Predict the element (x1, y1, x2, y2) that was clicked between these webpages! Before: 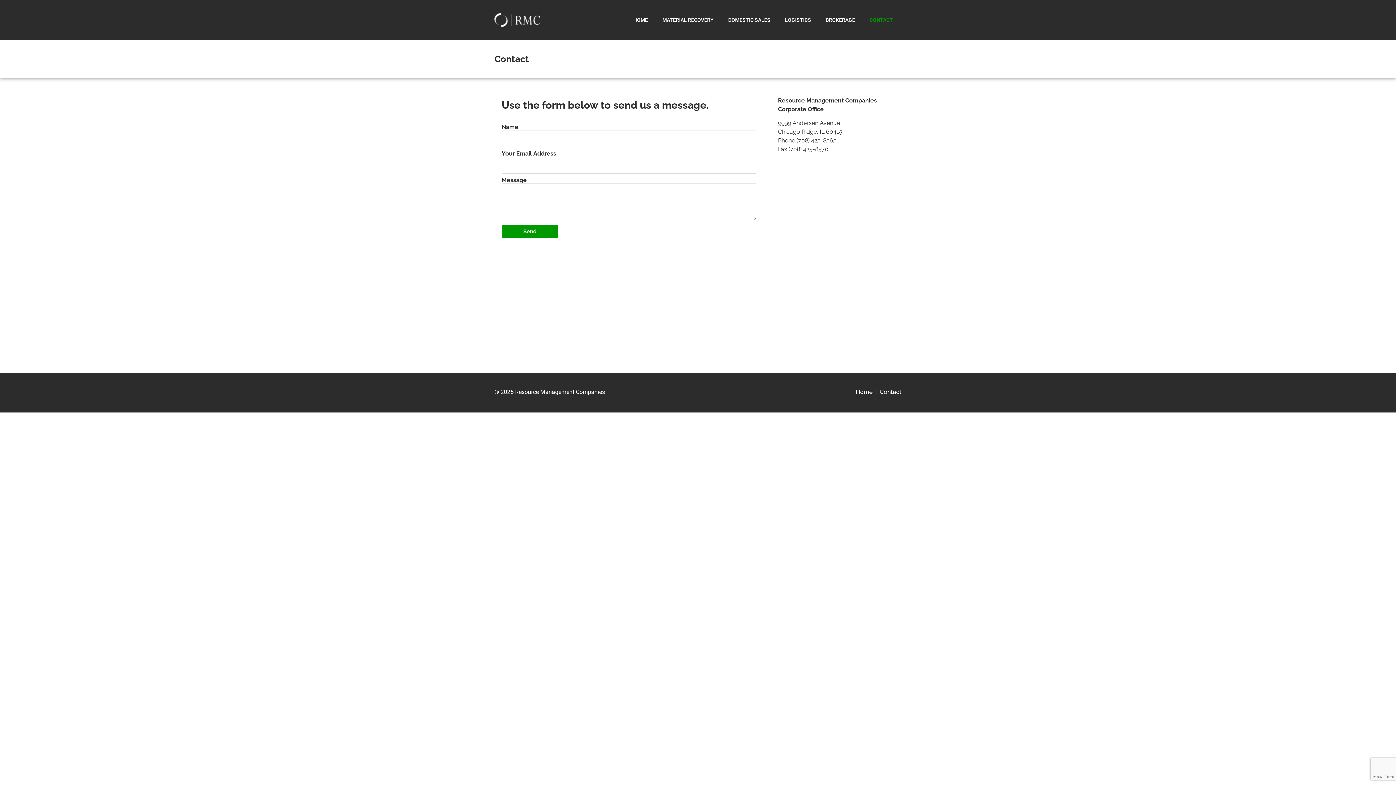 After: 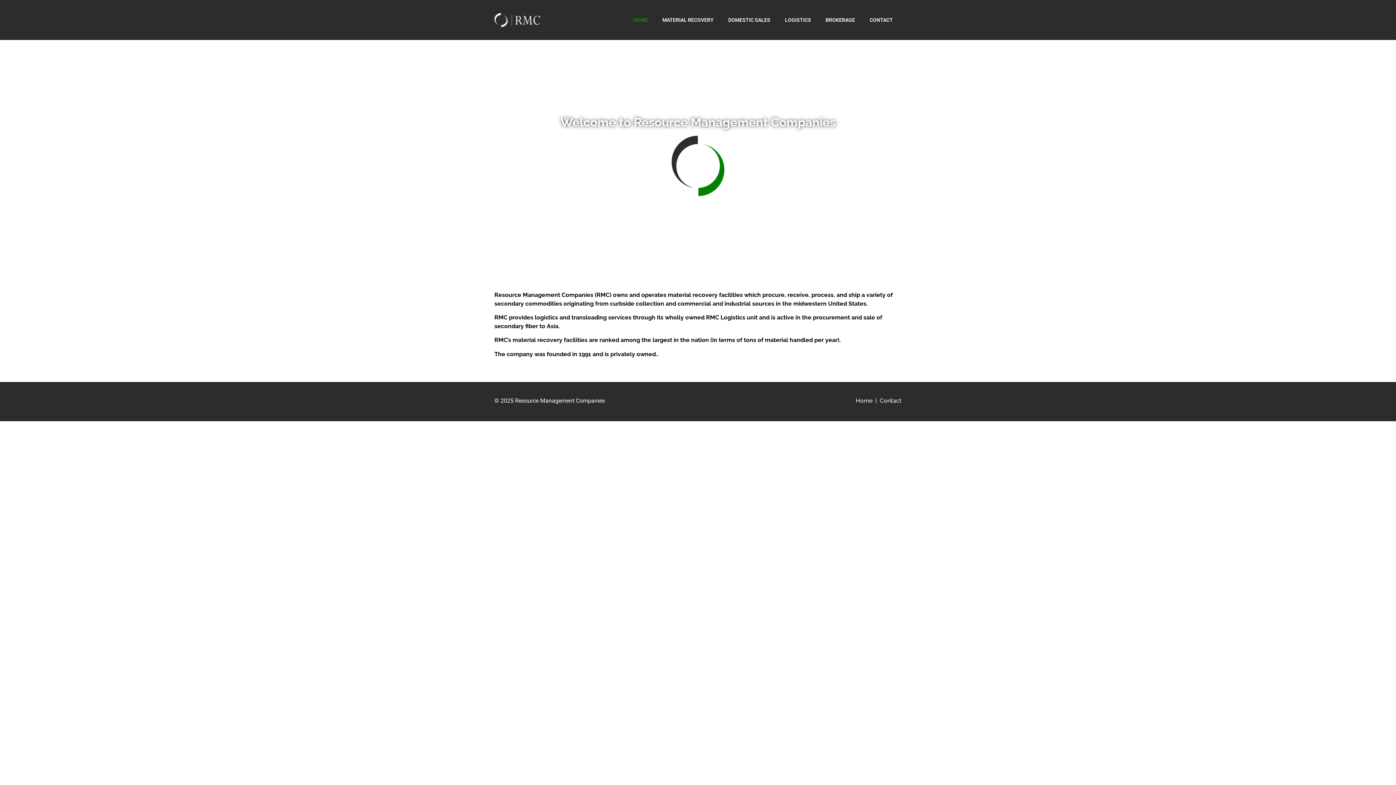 Action: bbox: (494, 12, 544, 27)